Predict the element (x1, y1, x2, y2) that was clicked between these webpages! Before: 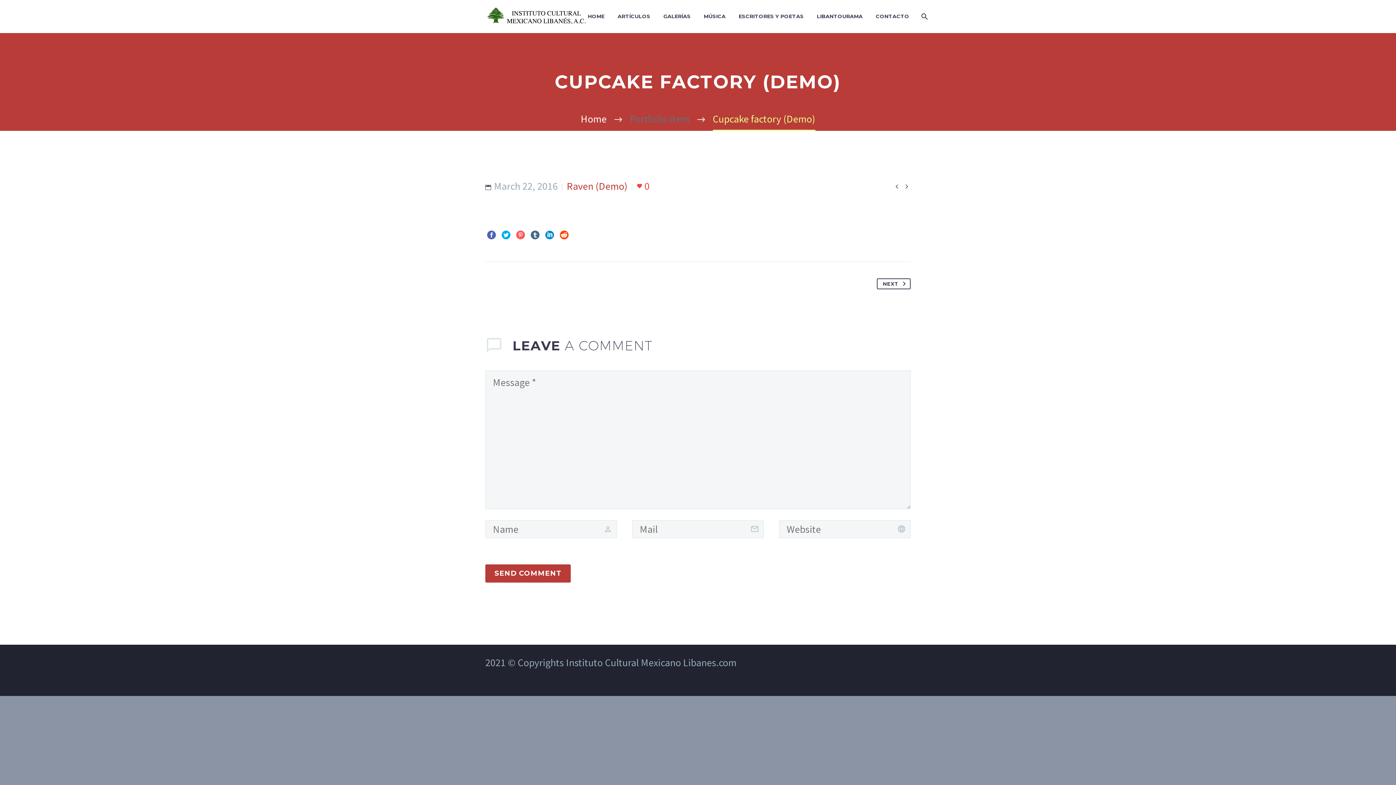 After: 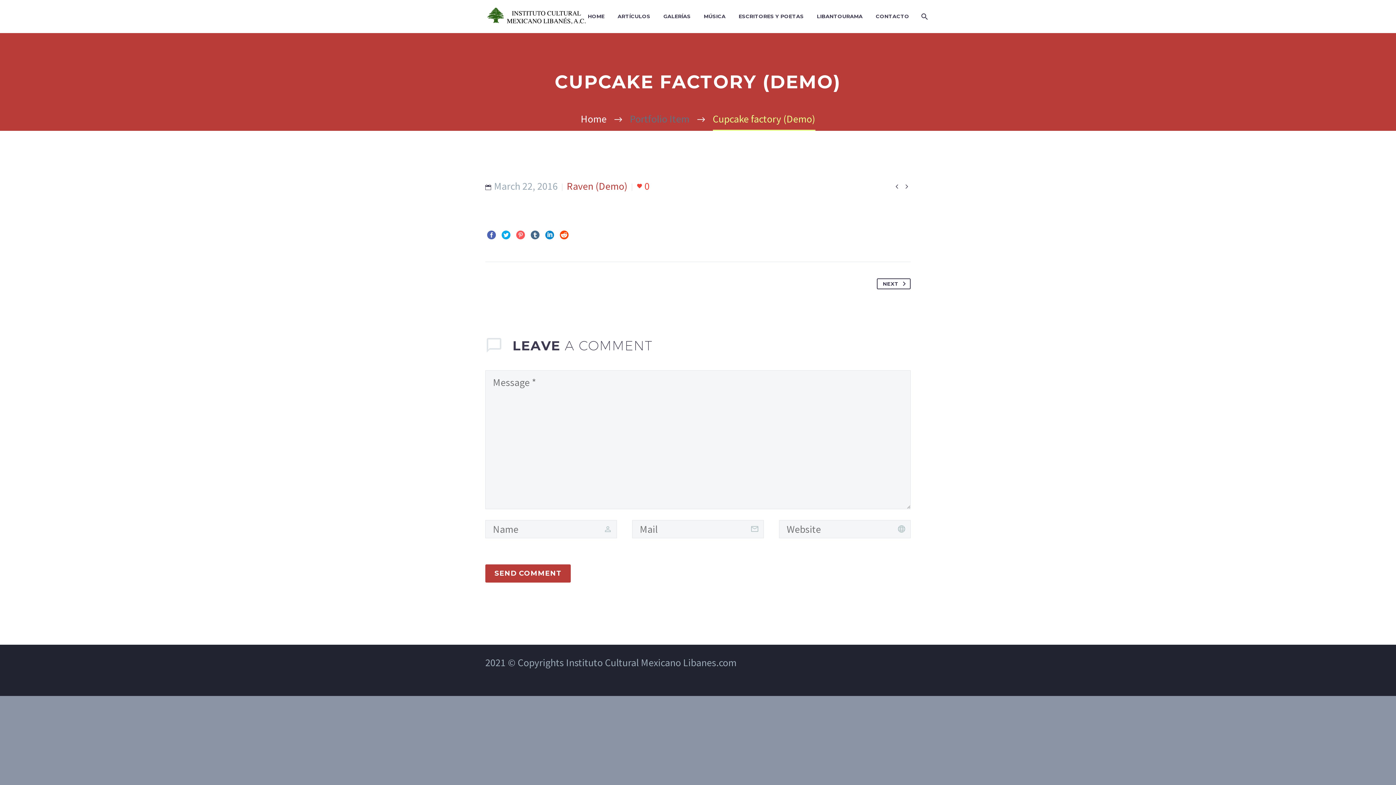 Action: bbox: (545, 230, 554, 239)